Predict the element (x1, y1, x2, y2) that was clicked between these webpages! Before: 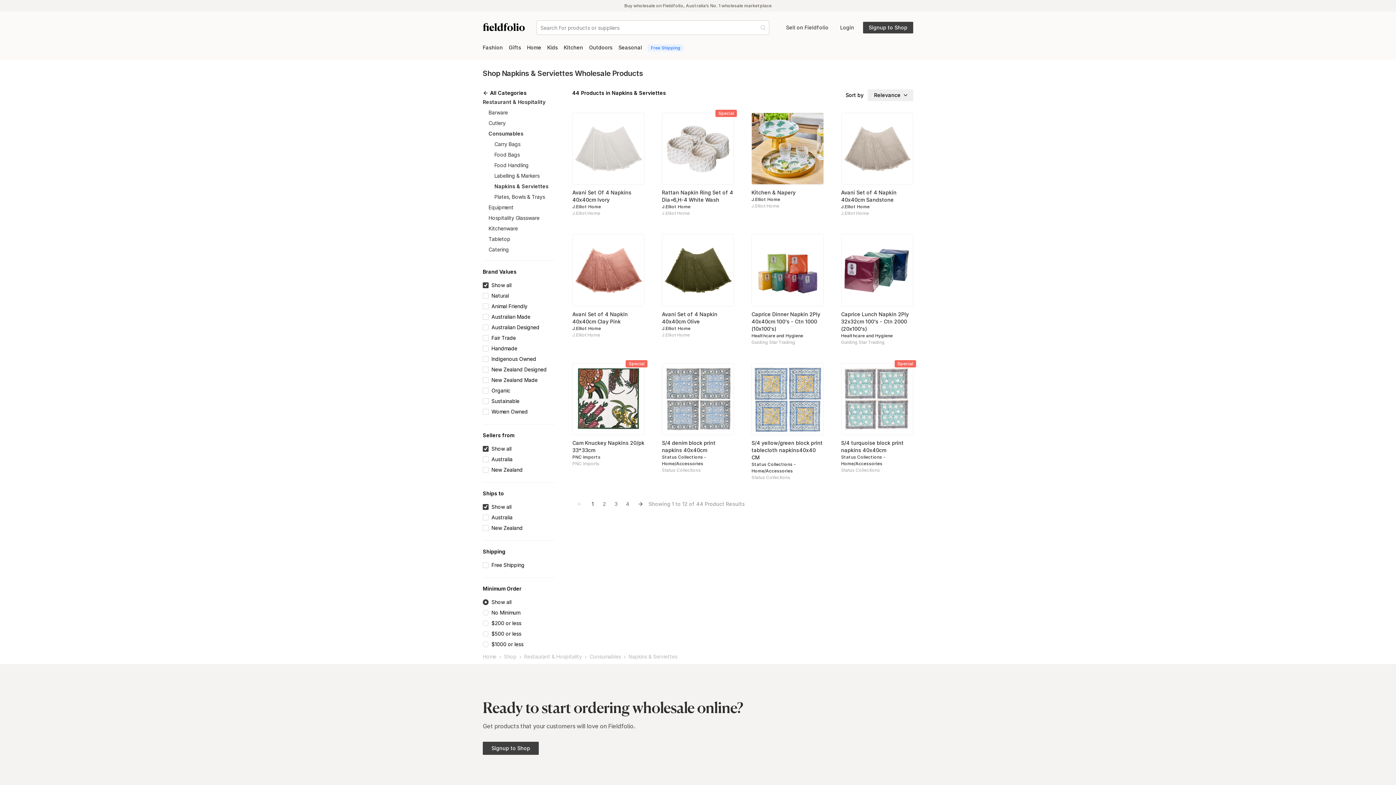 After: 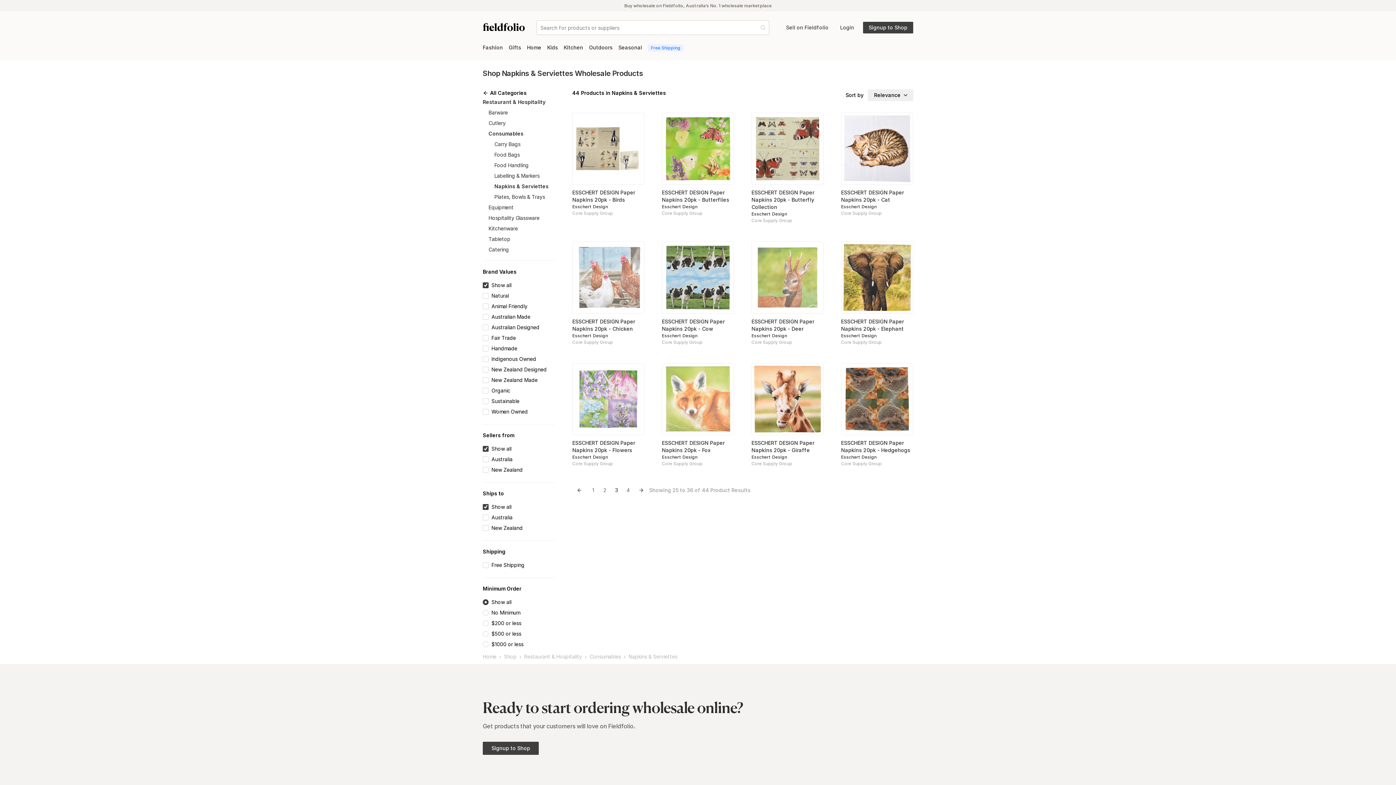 Action: label: 3 bbox: (611, 498, 620, 510)